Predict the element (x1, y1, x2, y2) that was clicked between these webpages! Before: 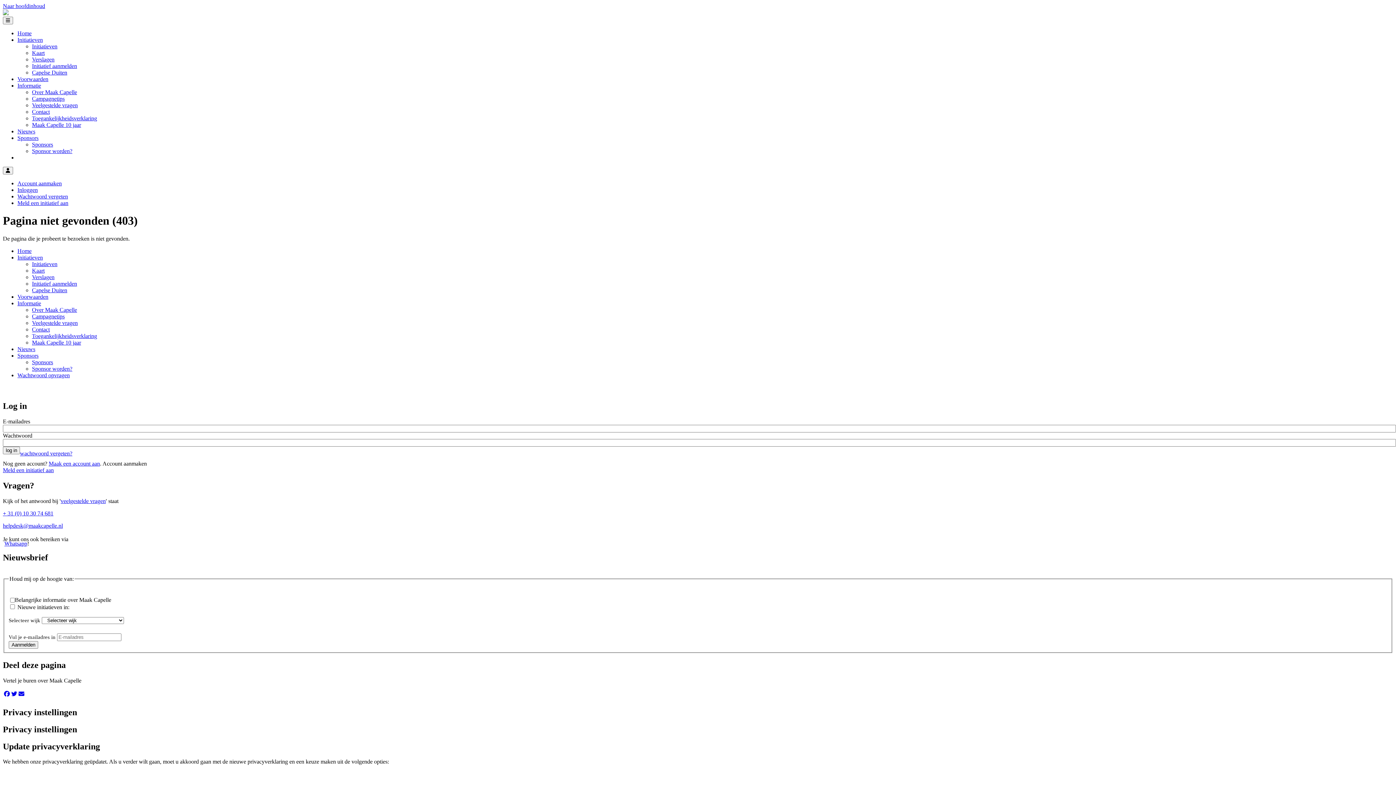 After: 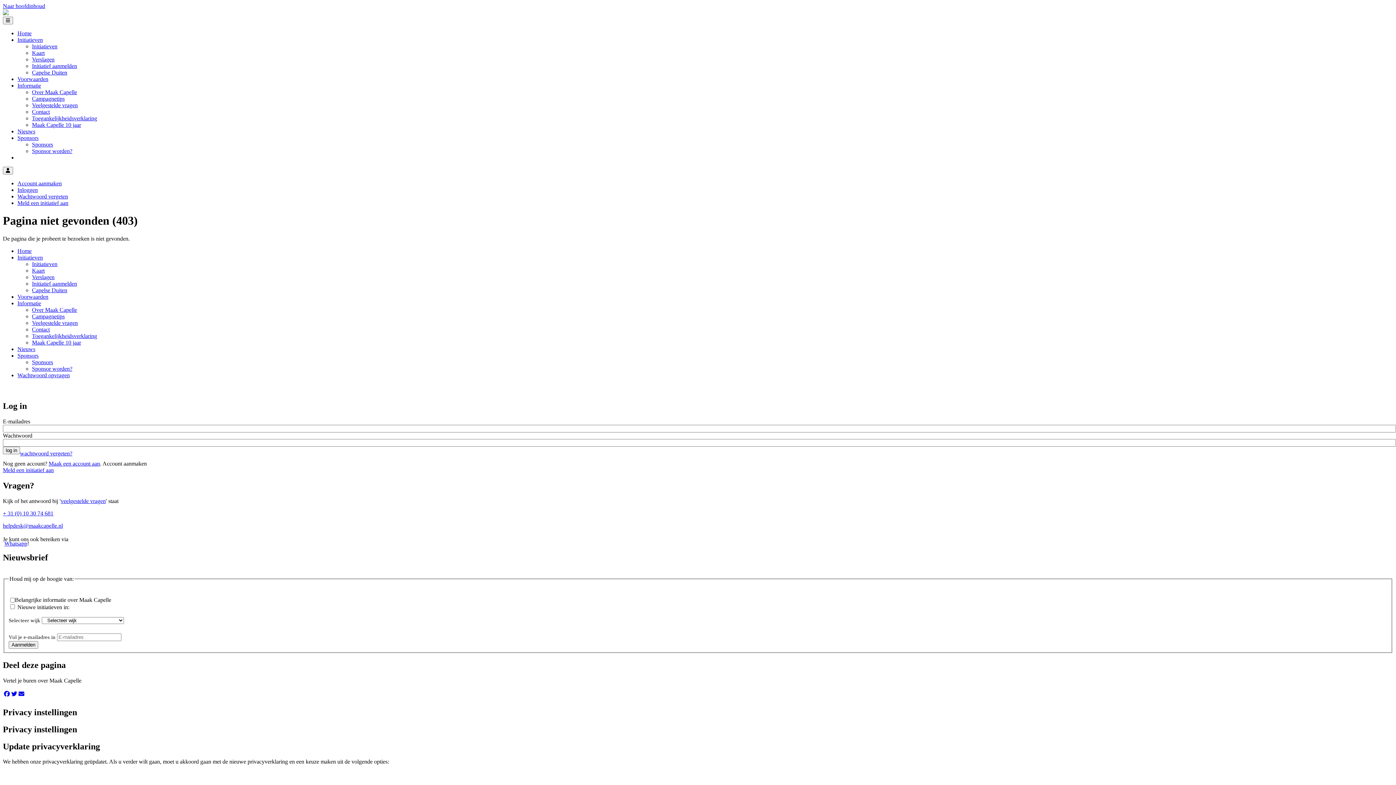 Action: label: Account aanmaken bbox: (17, 180, 61, 186)